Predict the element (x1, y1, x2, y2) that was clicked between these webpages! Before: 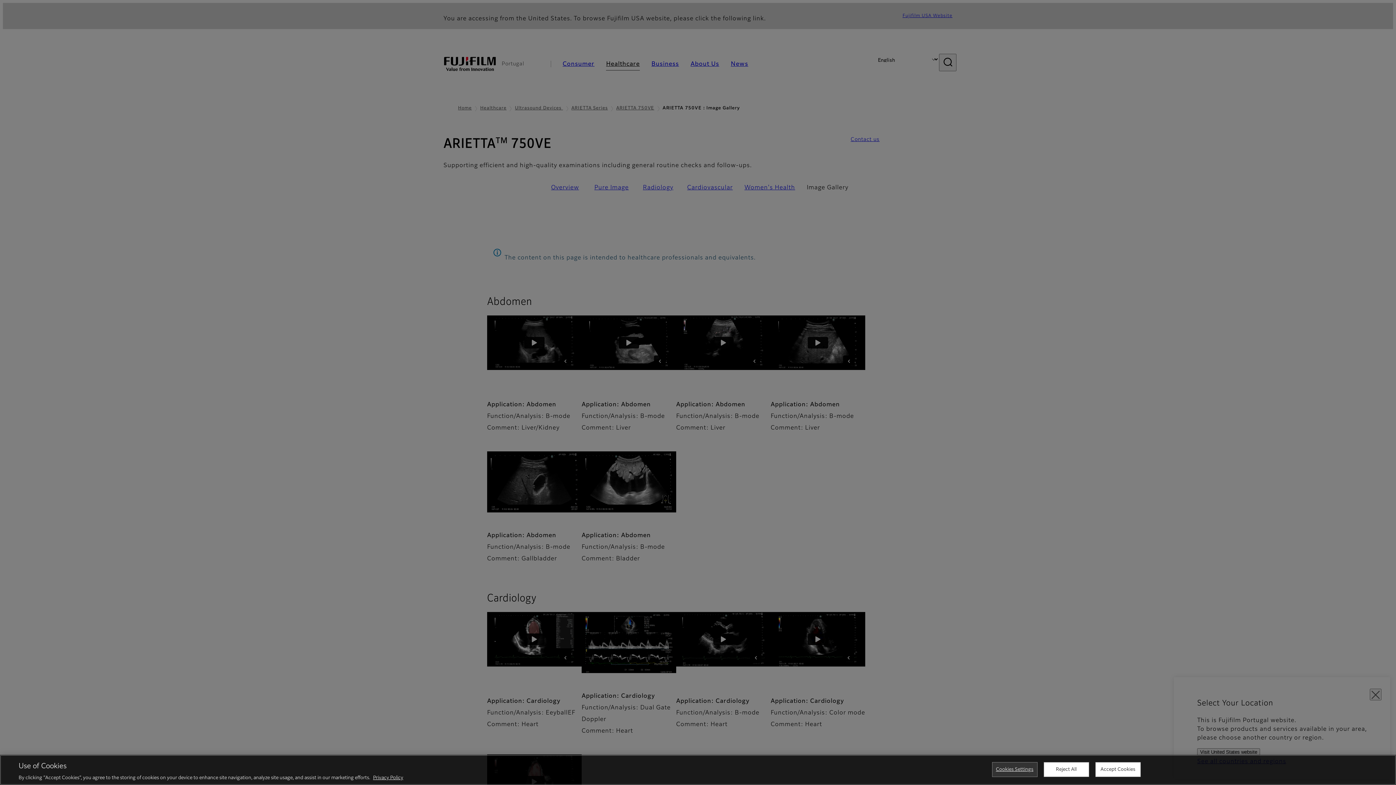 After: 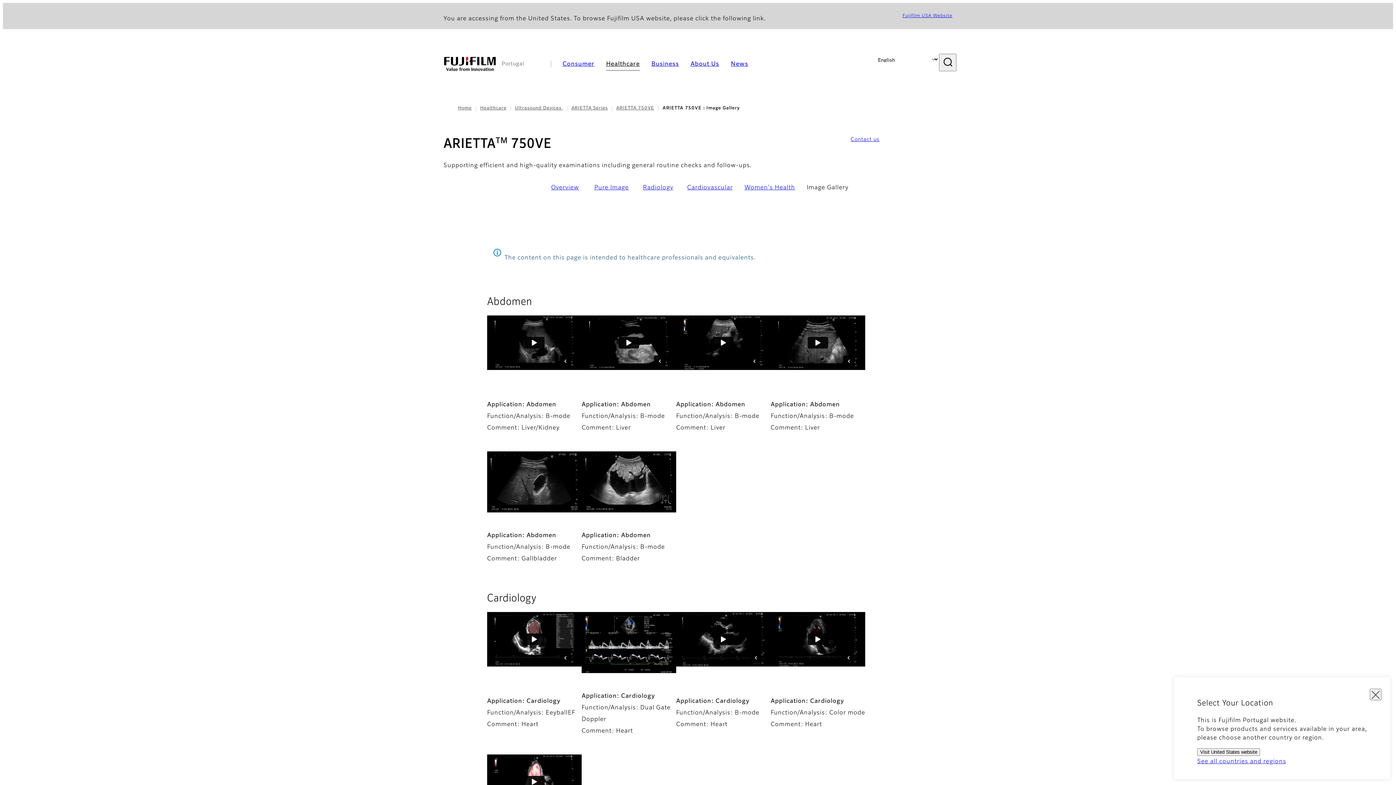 Action: bbox: (1043, 762, 1089, 777) label: Reject All